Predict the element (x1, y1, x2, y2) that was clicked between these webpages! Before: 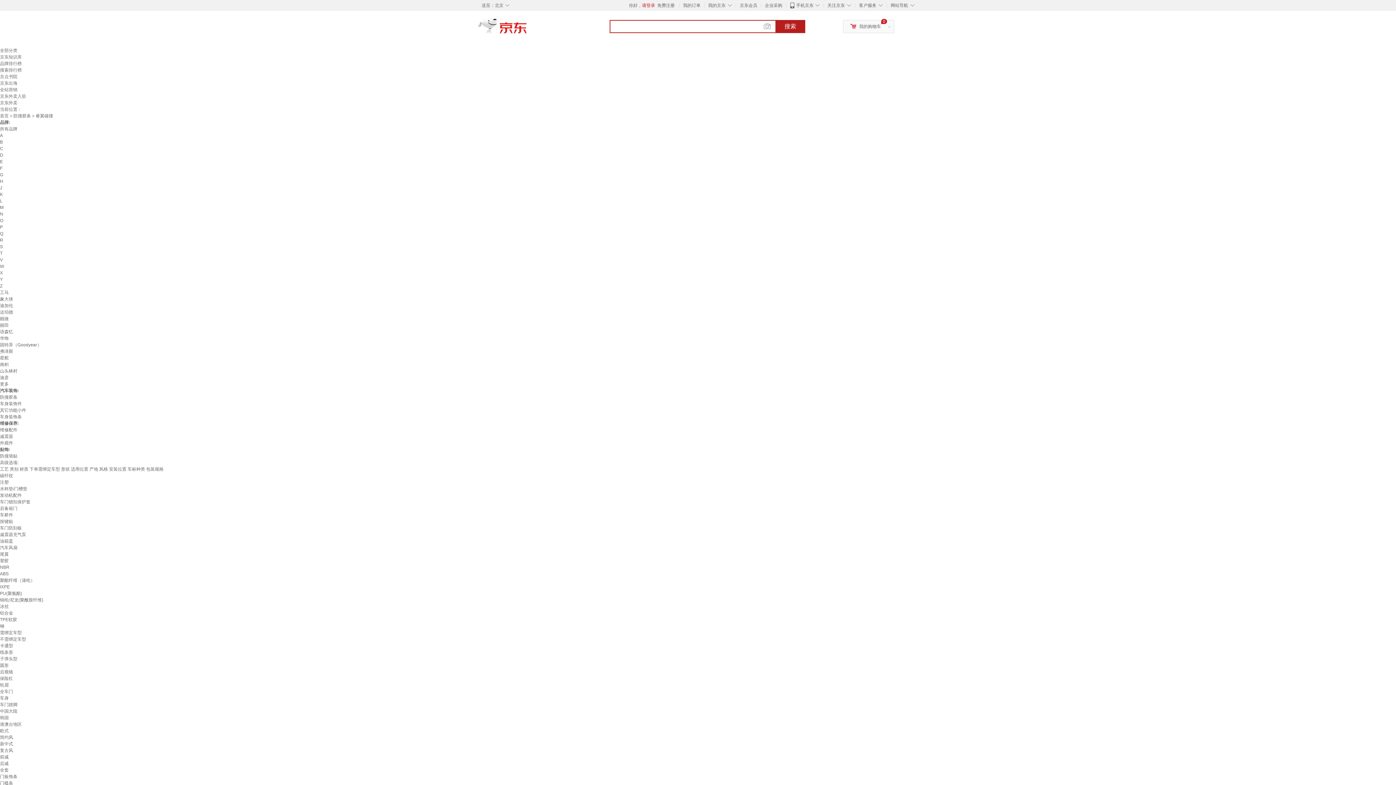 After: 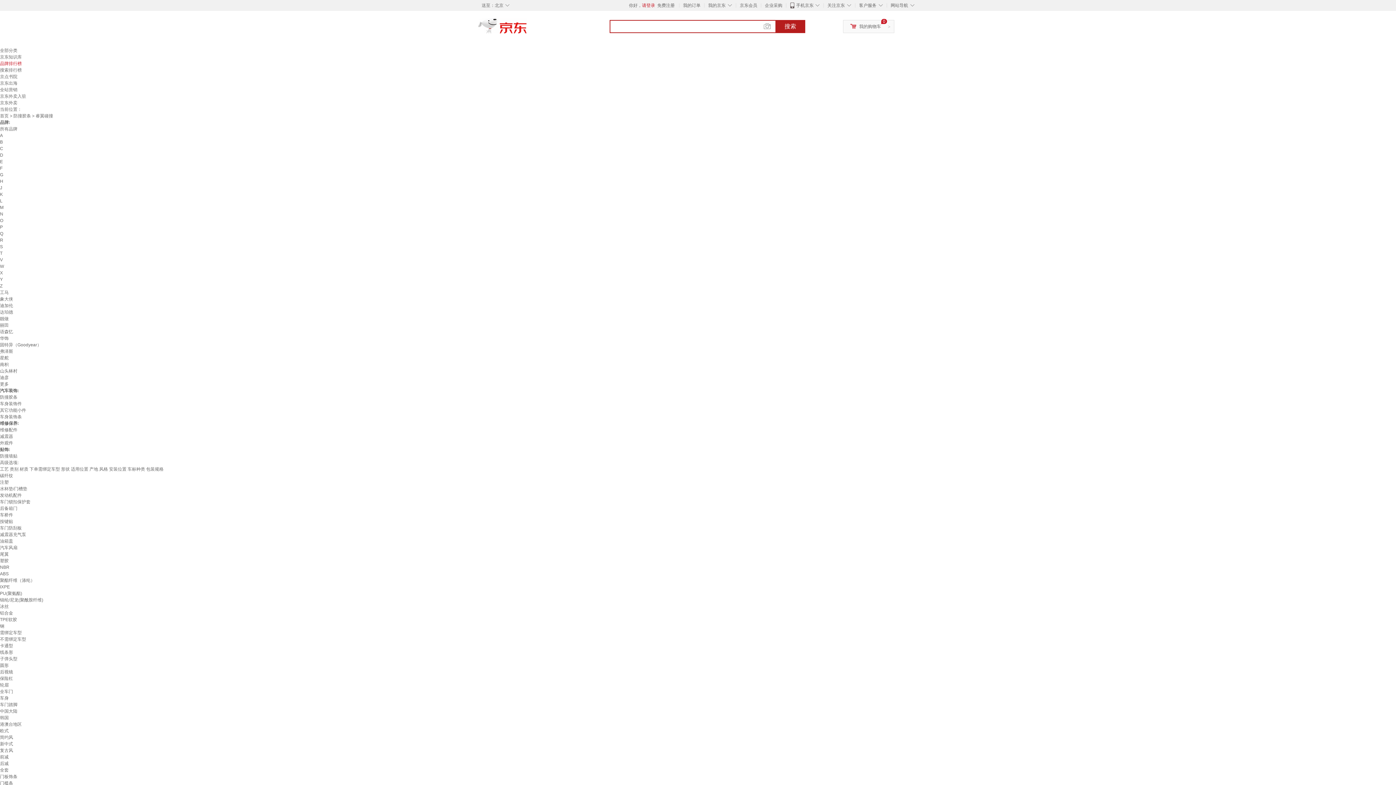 Action: bbox: (0, 61, 21, 66) label: 品牌排行榜